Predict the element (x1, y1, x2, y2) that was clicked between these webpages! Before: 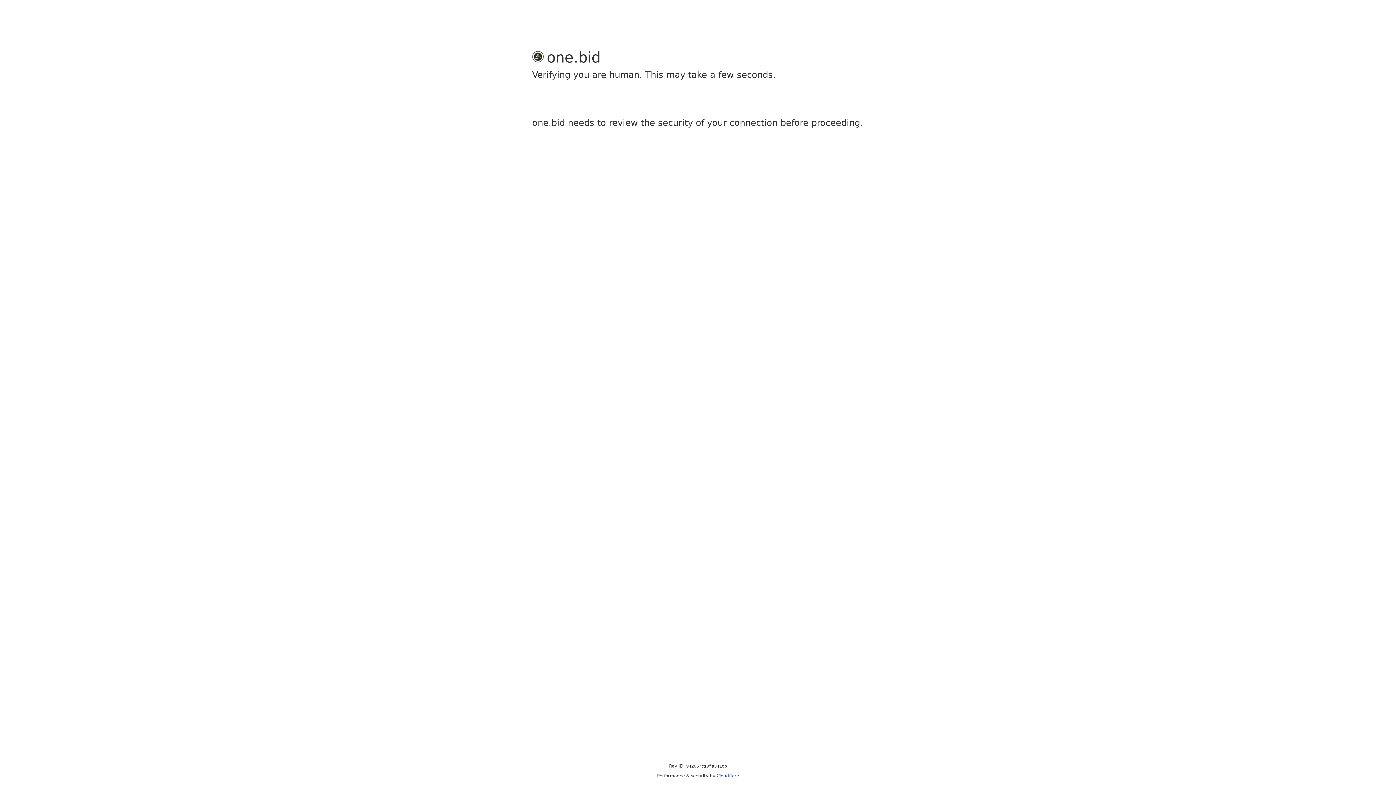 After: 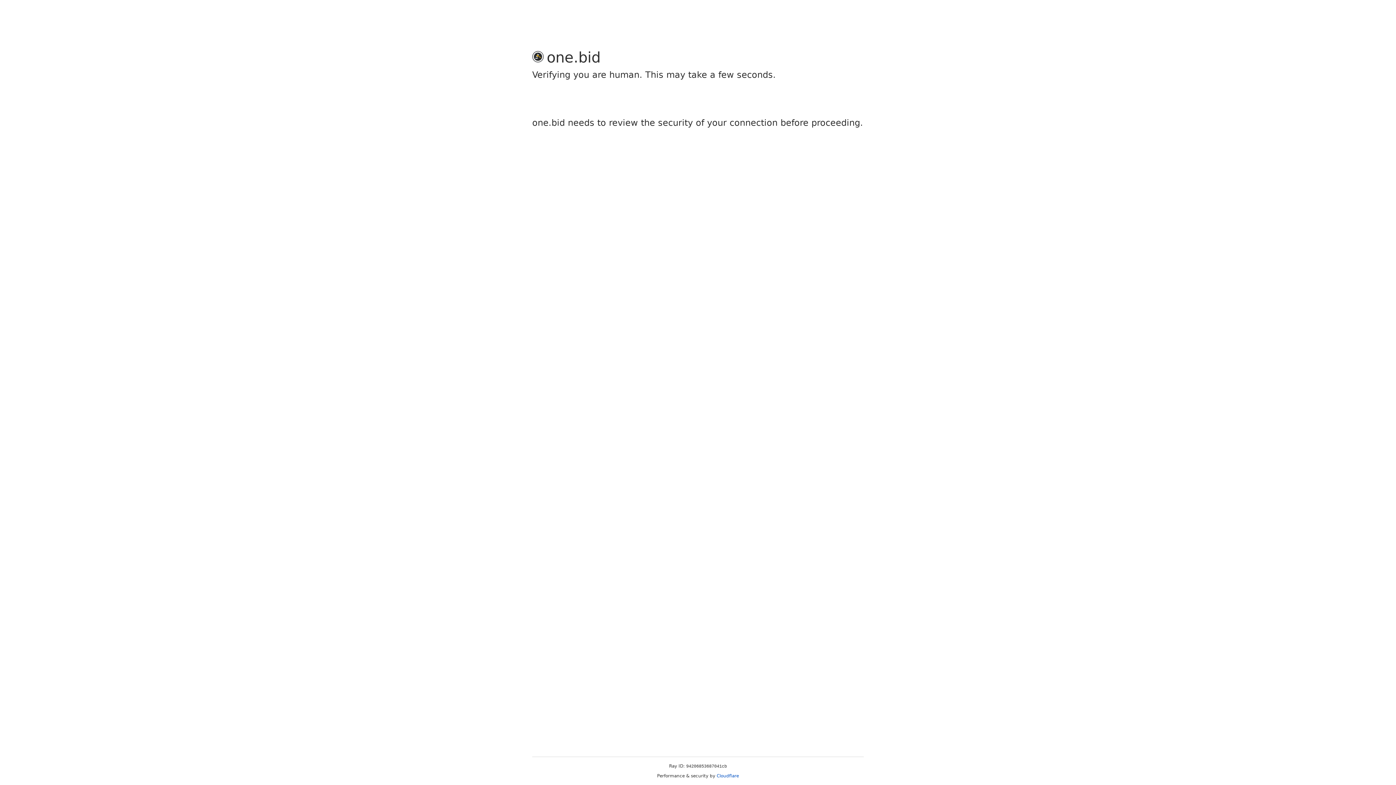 Action: label: Cloudflare bbox: (716, 773, 739, 778)